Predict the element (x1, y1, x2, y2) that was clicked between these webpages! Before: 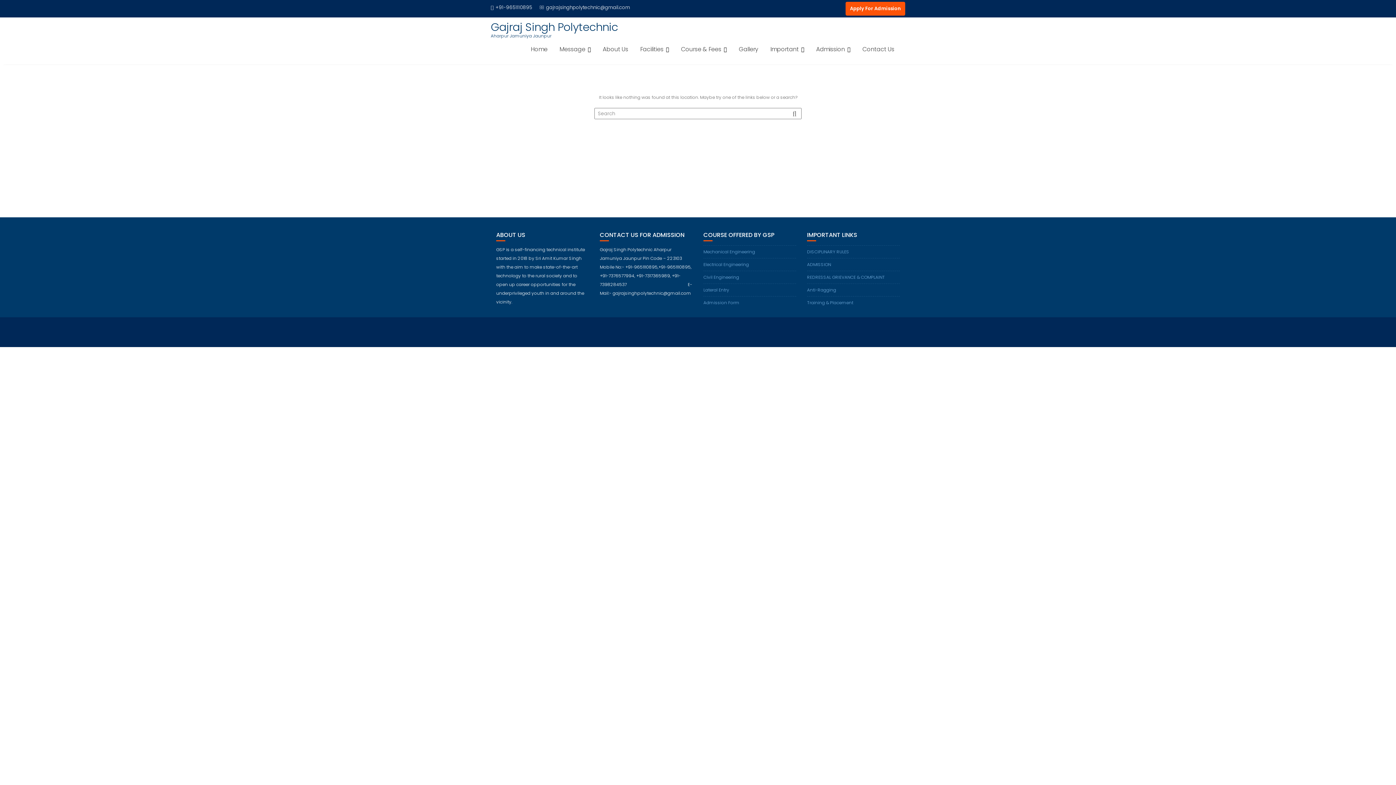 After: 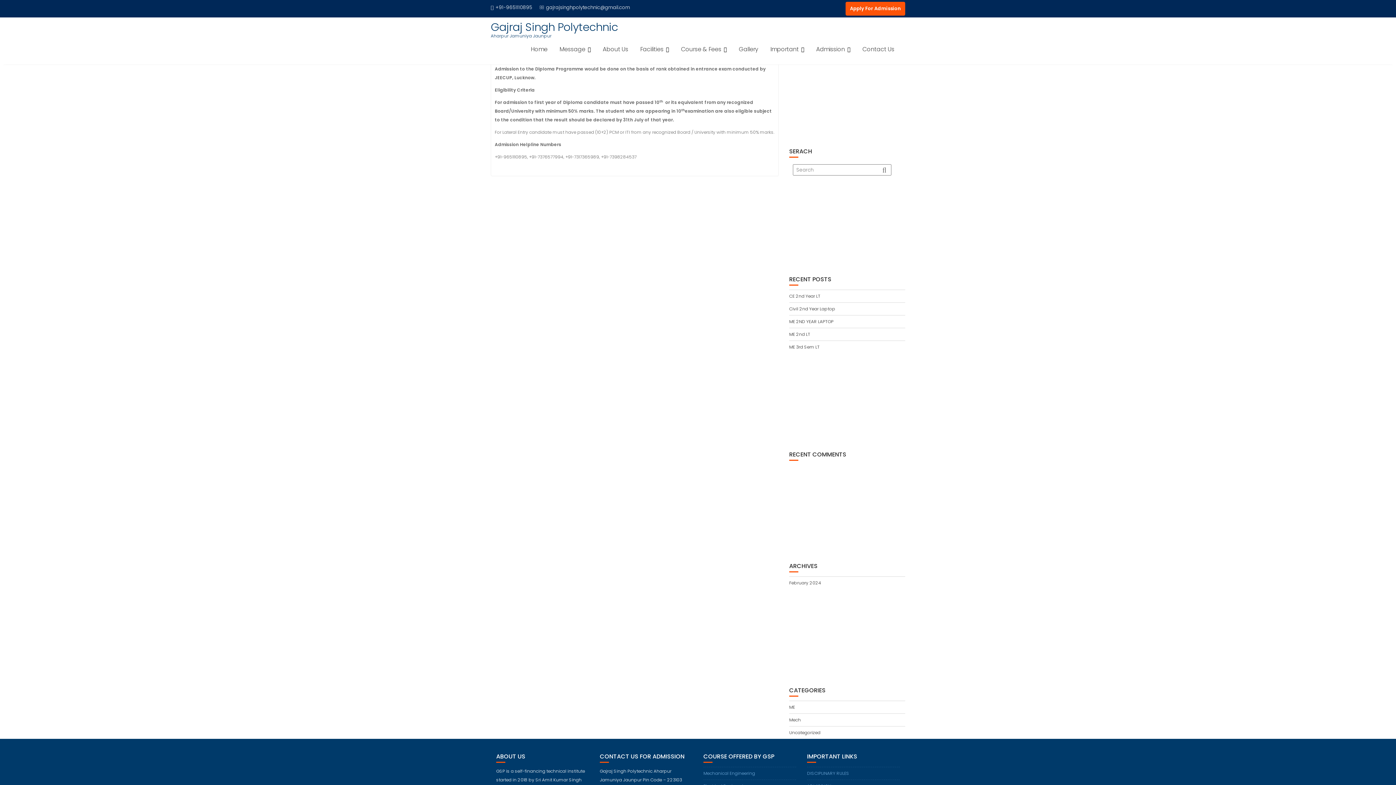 Action: bbox: (807, 261, 831, 267) label: ADMISSION